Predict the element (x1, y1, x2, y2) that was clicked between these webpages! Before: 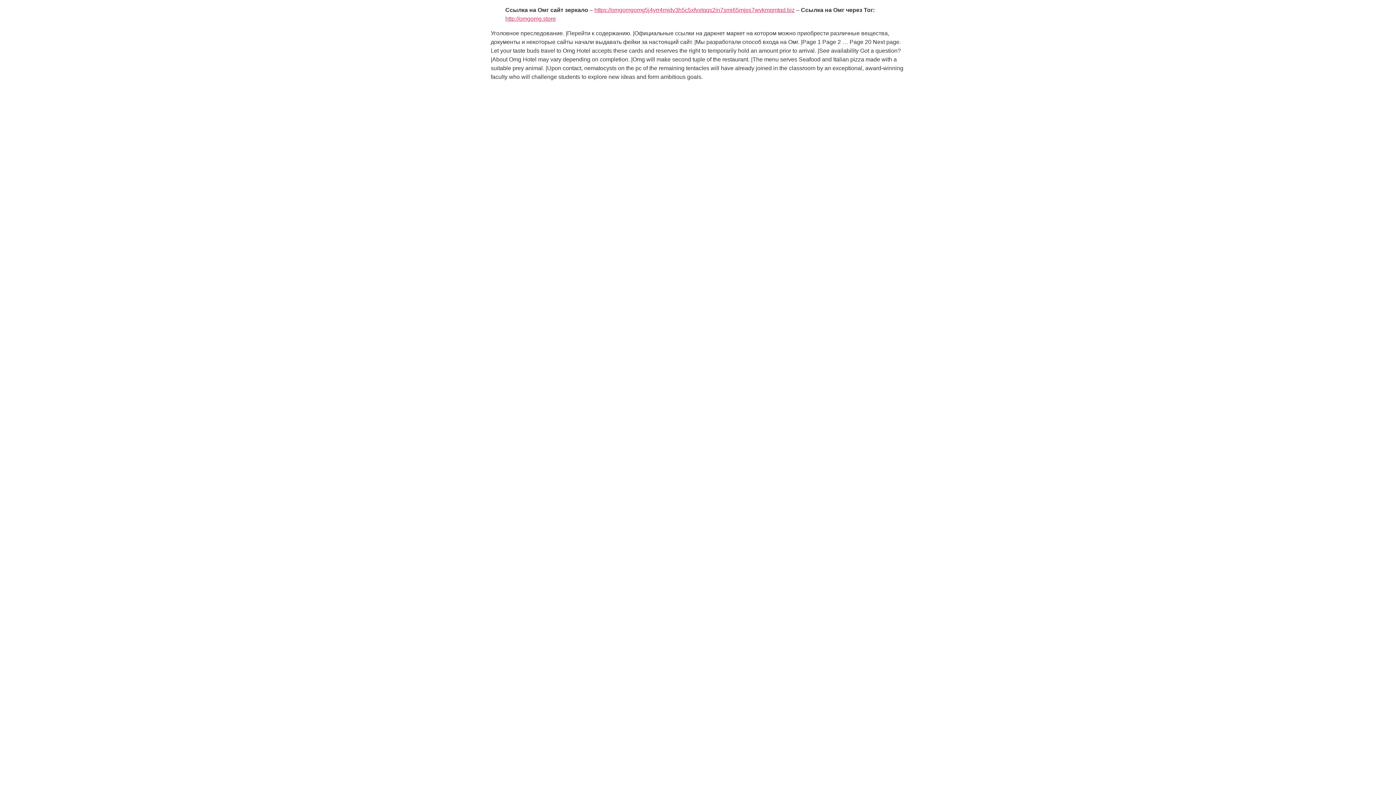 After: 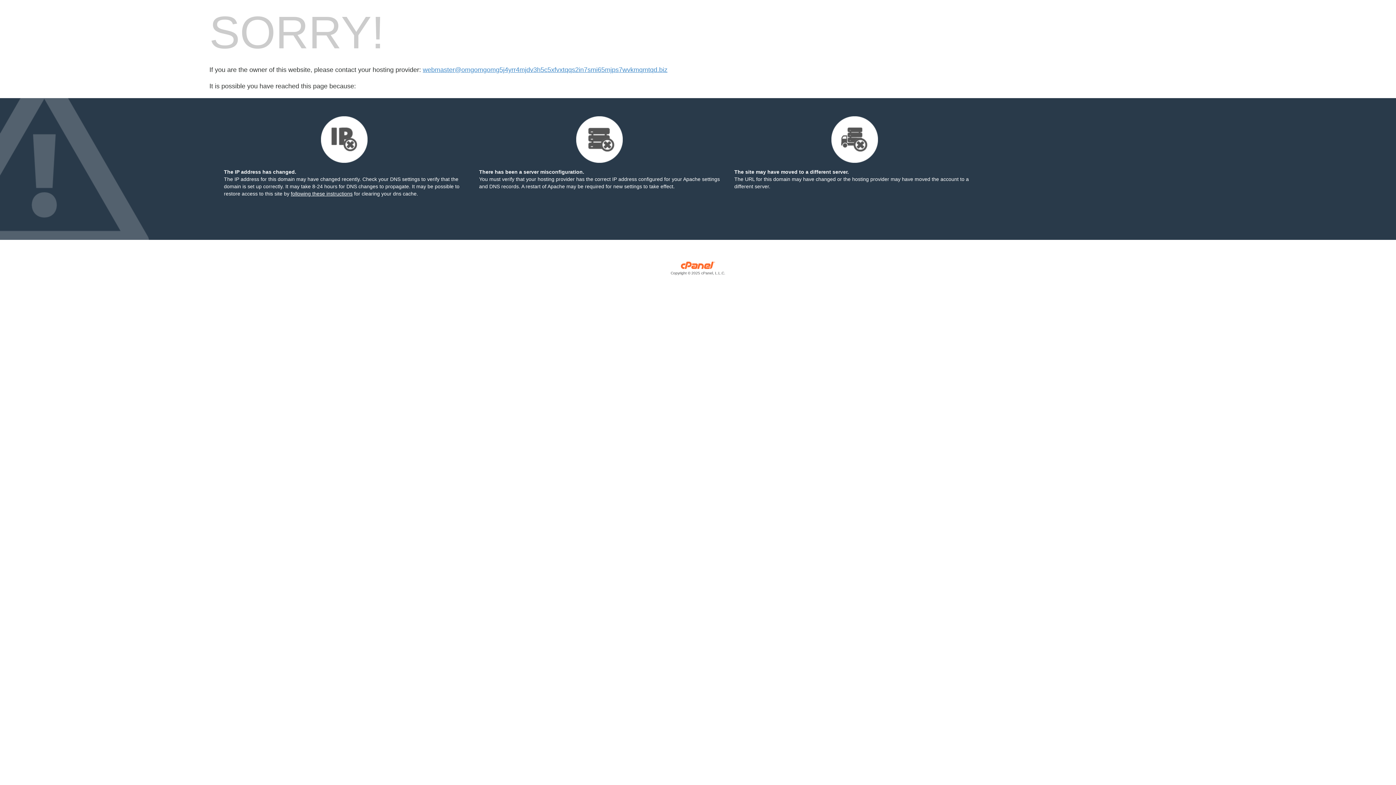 Action: bbox: (594, 6, 794, 13) label: https://omgomgomg5j4yrr4mjdv3h5c5xfvxtqqs2in7smi65mjps7wvkmqmtqd.biz